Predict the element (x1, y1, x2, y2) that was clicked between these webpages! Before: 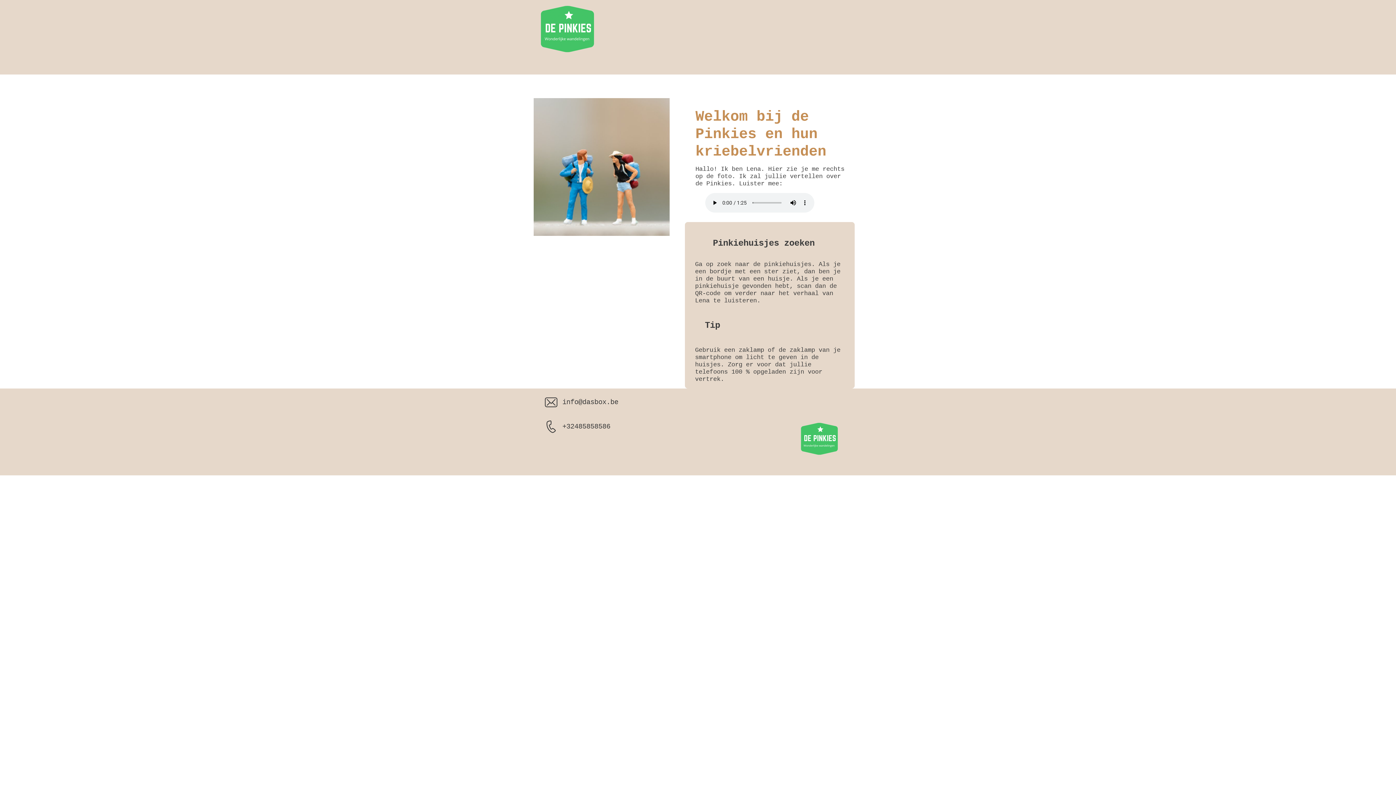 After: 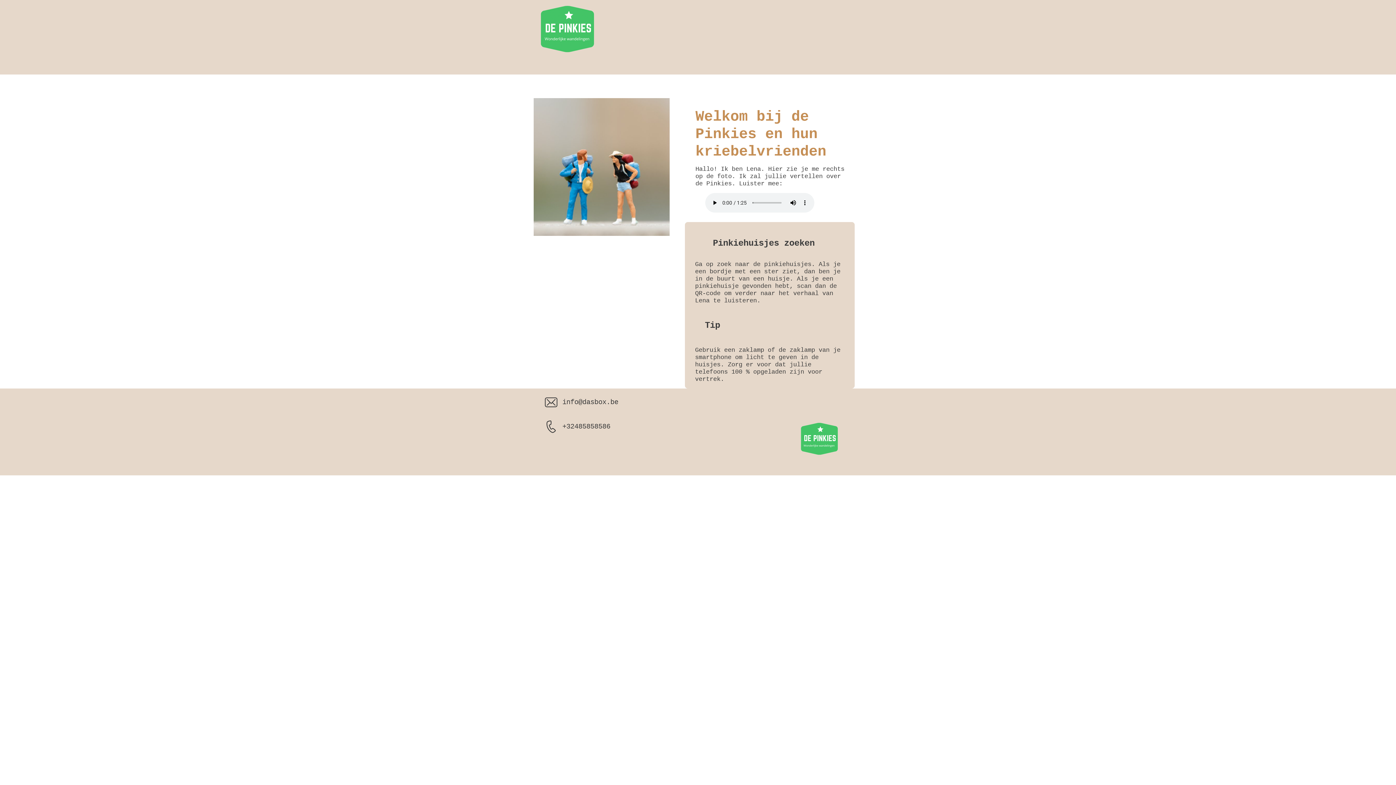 Action: bbox: (562, 398, 618, 406) label: info@dasbox.be